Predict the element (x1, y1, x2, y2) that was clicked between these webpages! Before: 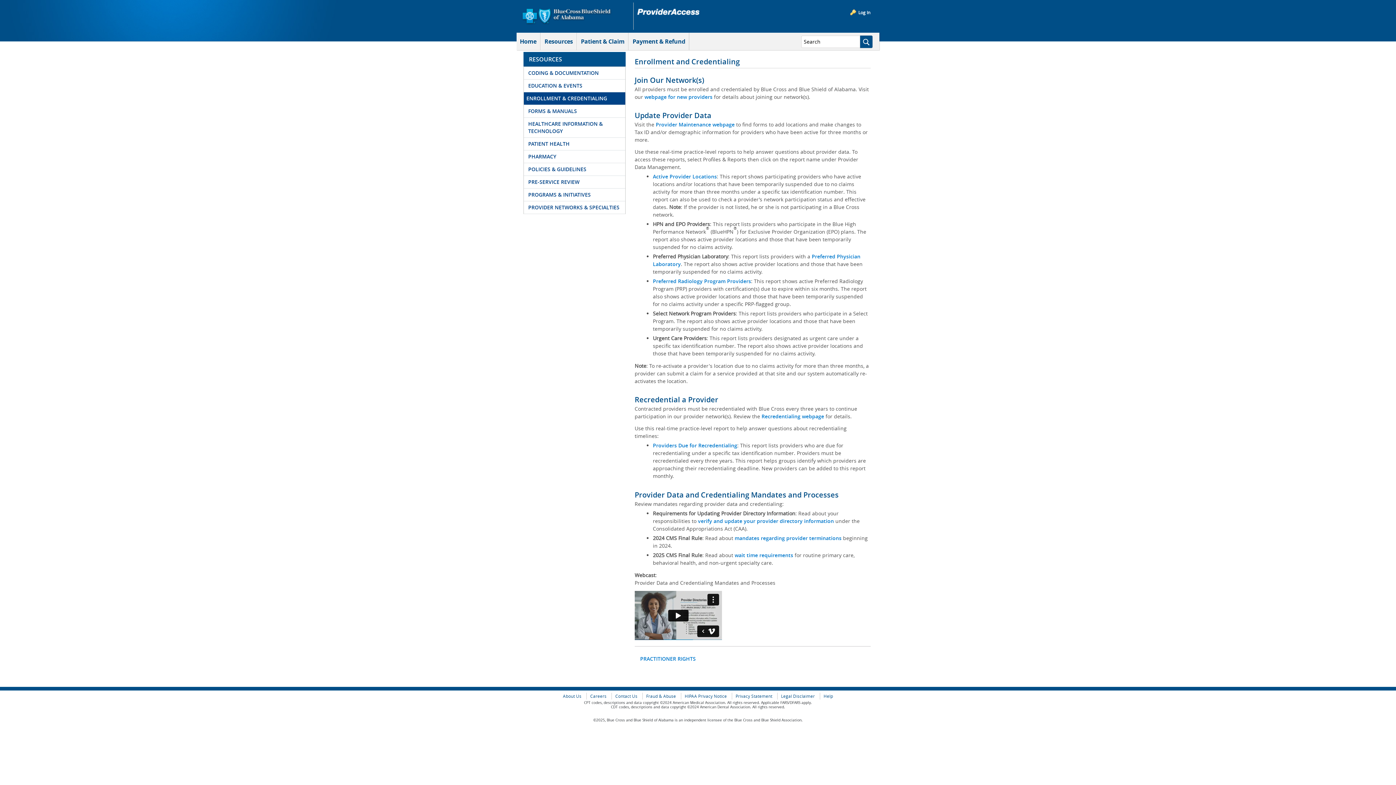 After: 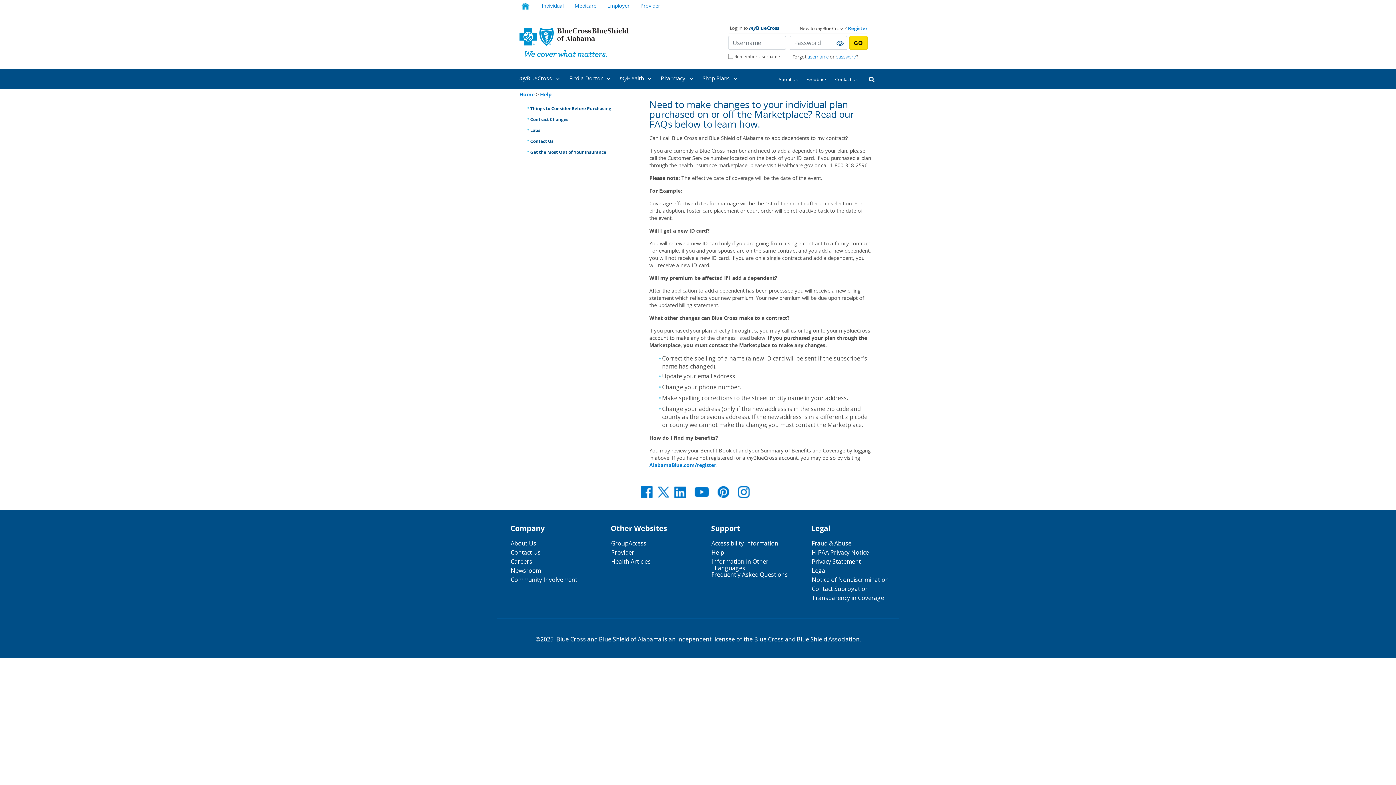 Action: bbox: (819, 693, 836, 700) label: Help